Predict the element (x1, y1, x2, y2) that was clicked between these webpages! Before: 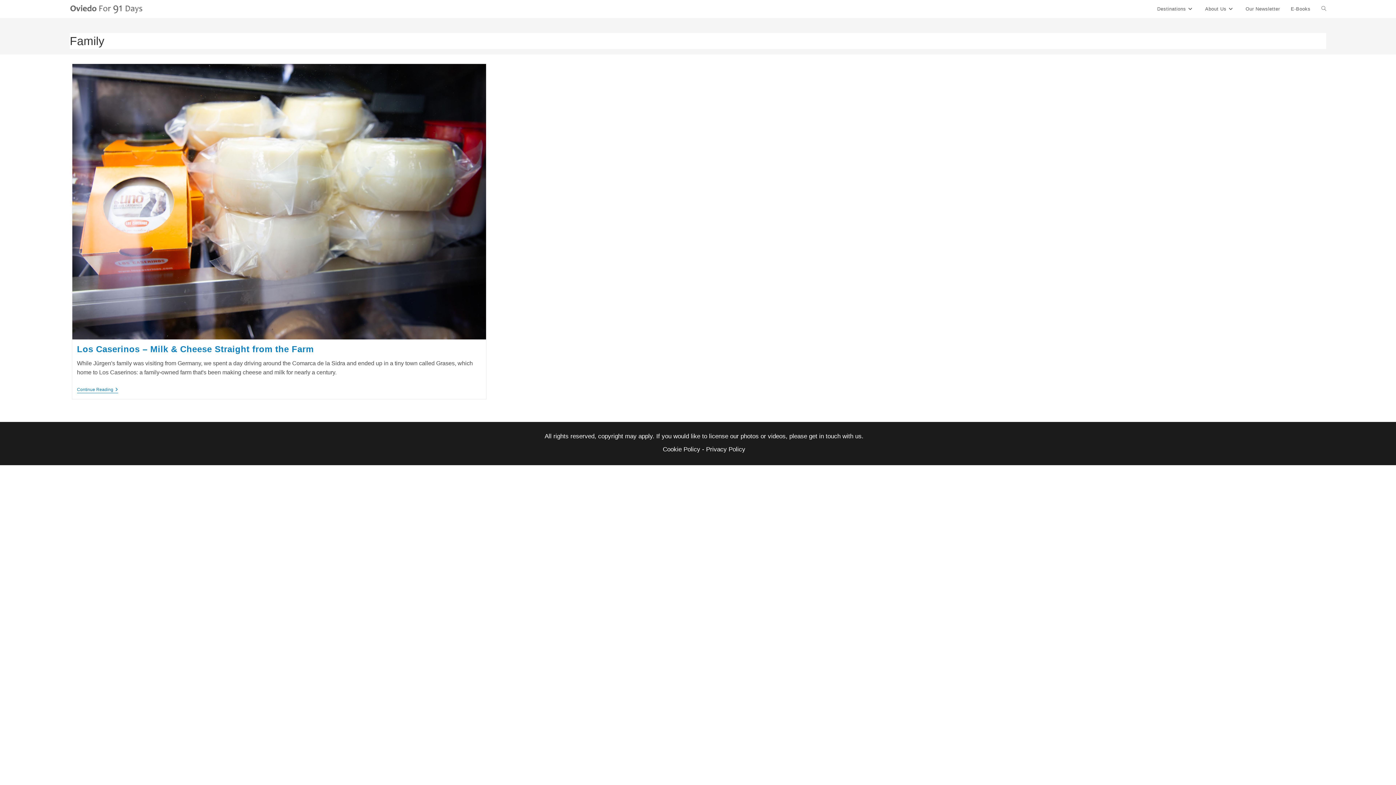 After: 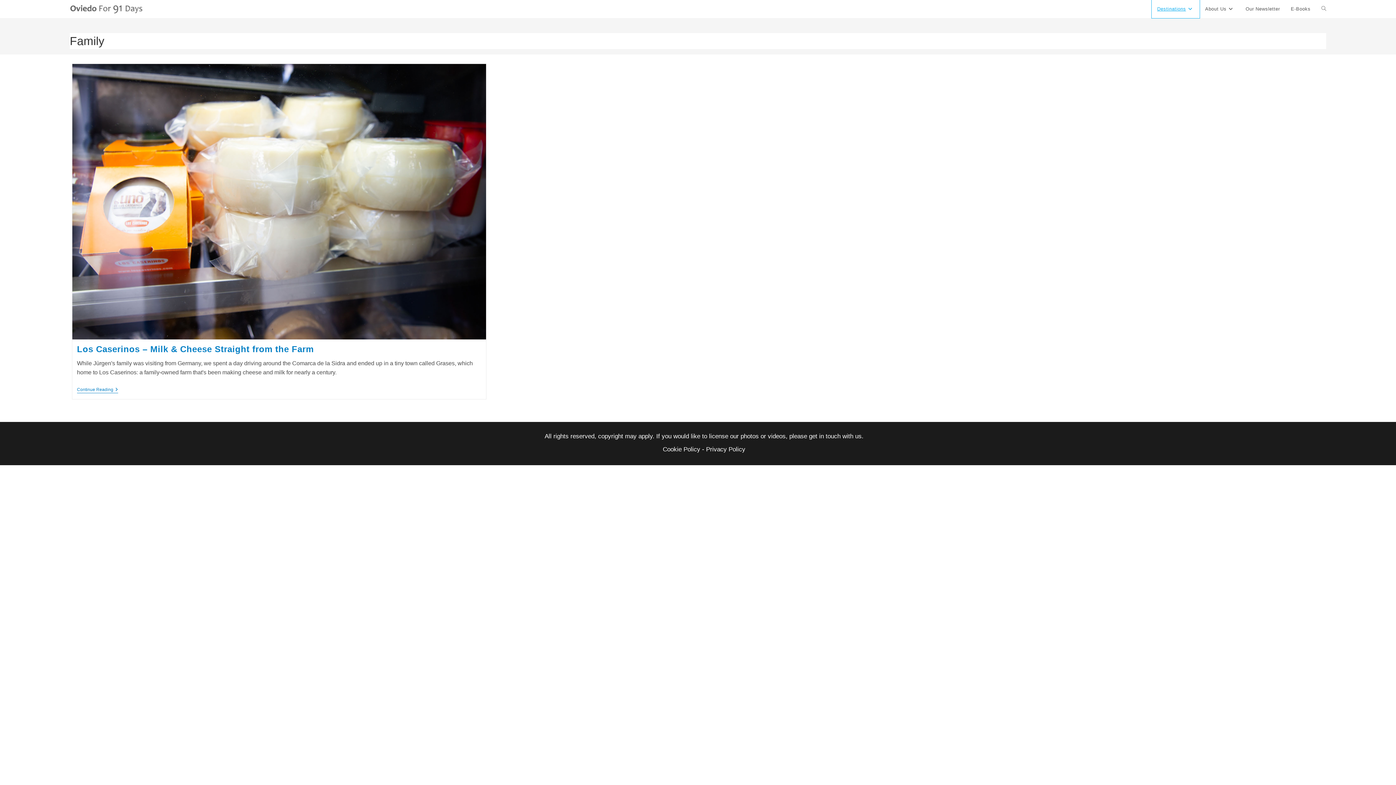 Action: label: Destinations bbox: (1152, 0, 1199, 18)